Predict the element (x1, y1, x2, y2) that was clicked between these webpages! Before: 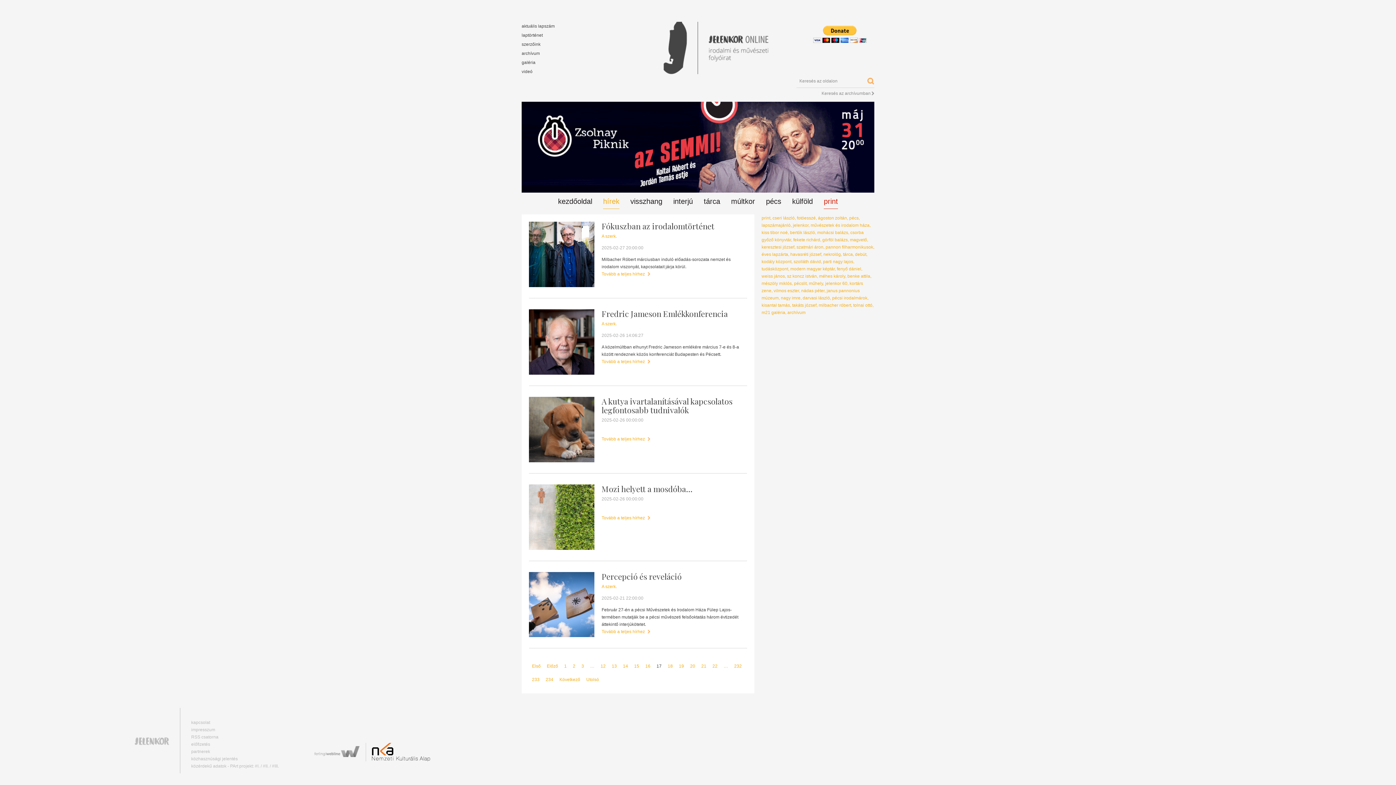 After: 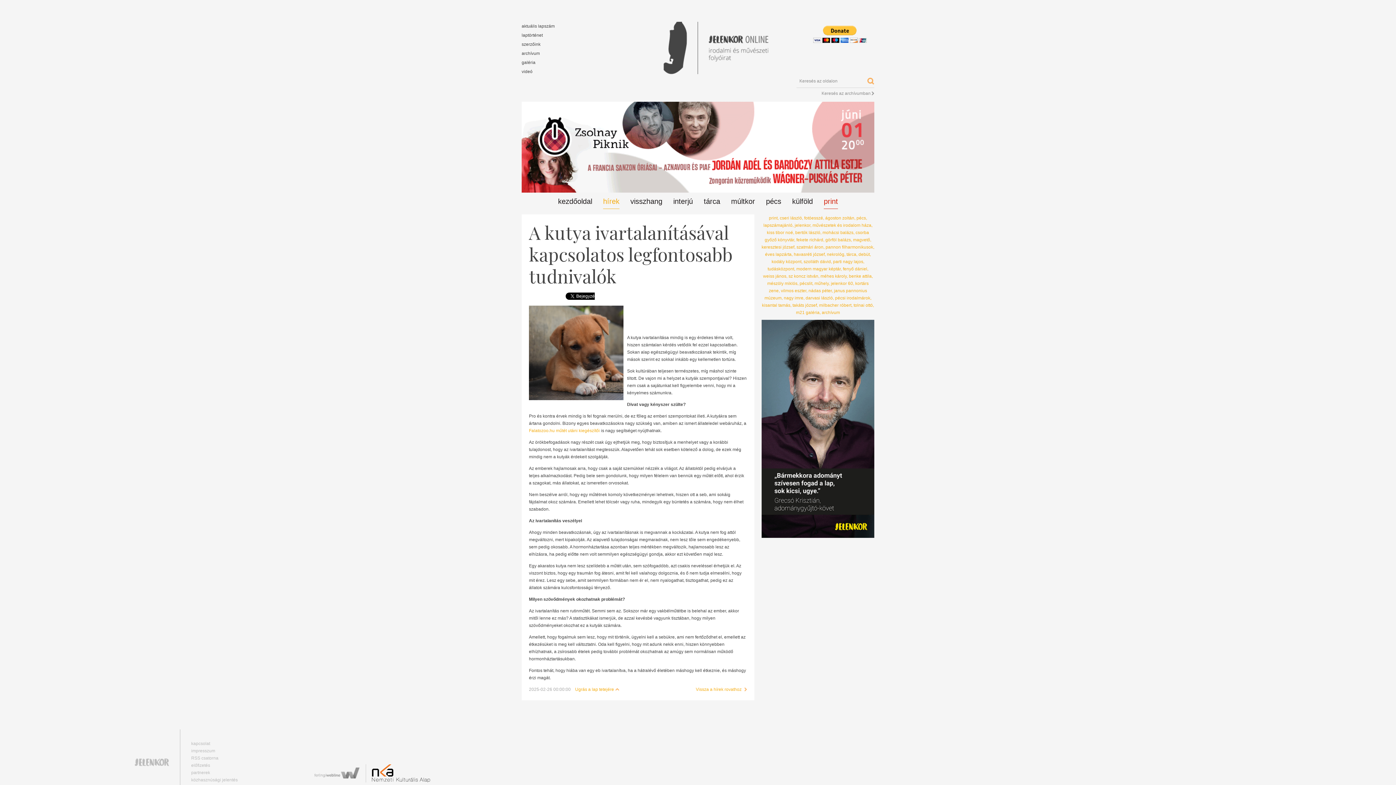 Action: bbox: (529, 397, 747, 462) label: A kutya ivartalanításával kapcsolatos legfontosabb tudnivalók
2025-02-26 00:00:00


Tovább a teljes hírhez